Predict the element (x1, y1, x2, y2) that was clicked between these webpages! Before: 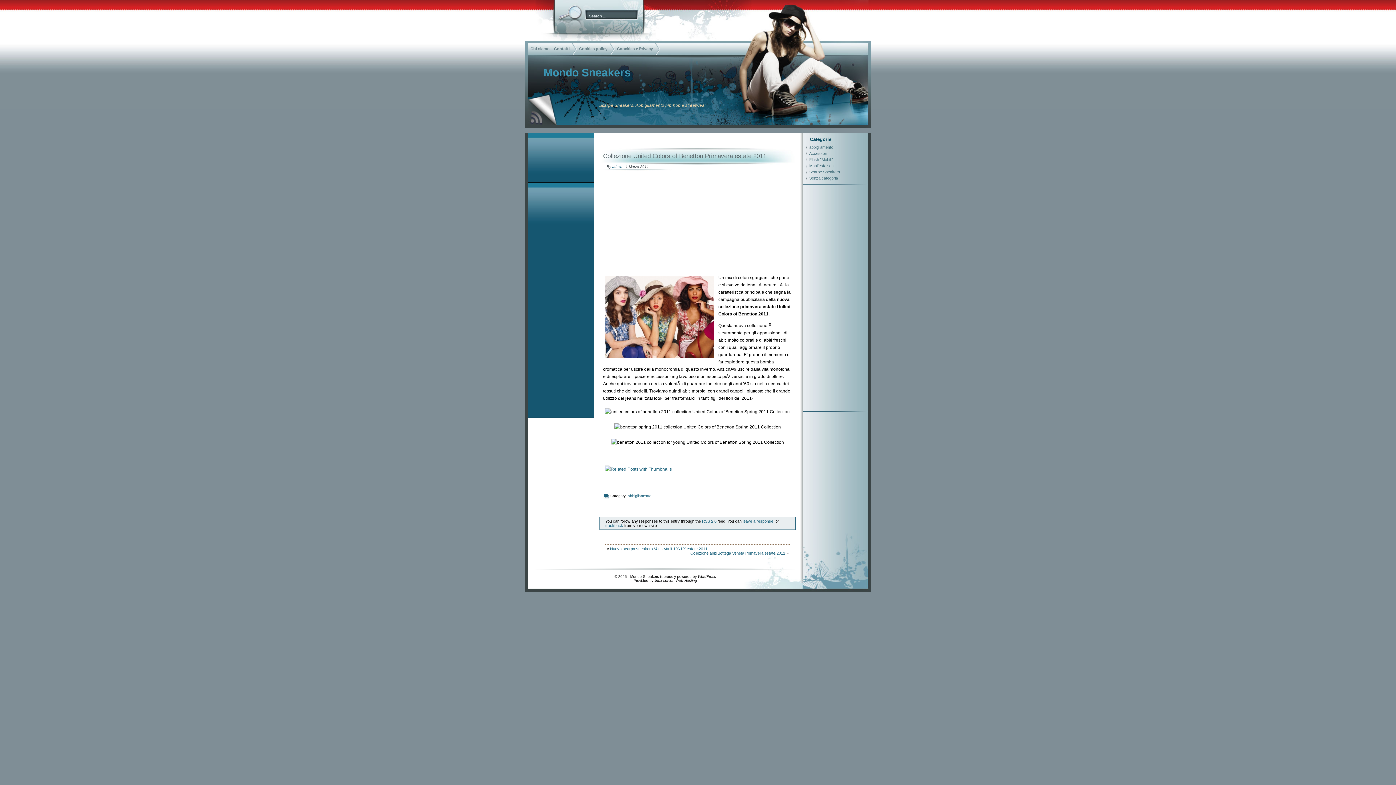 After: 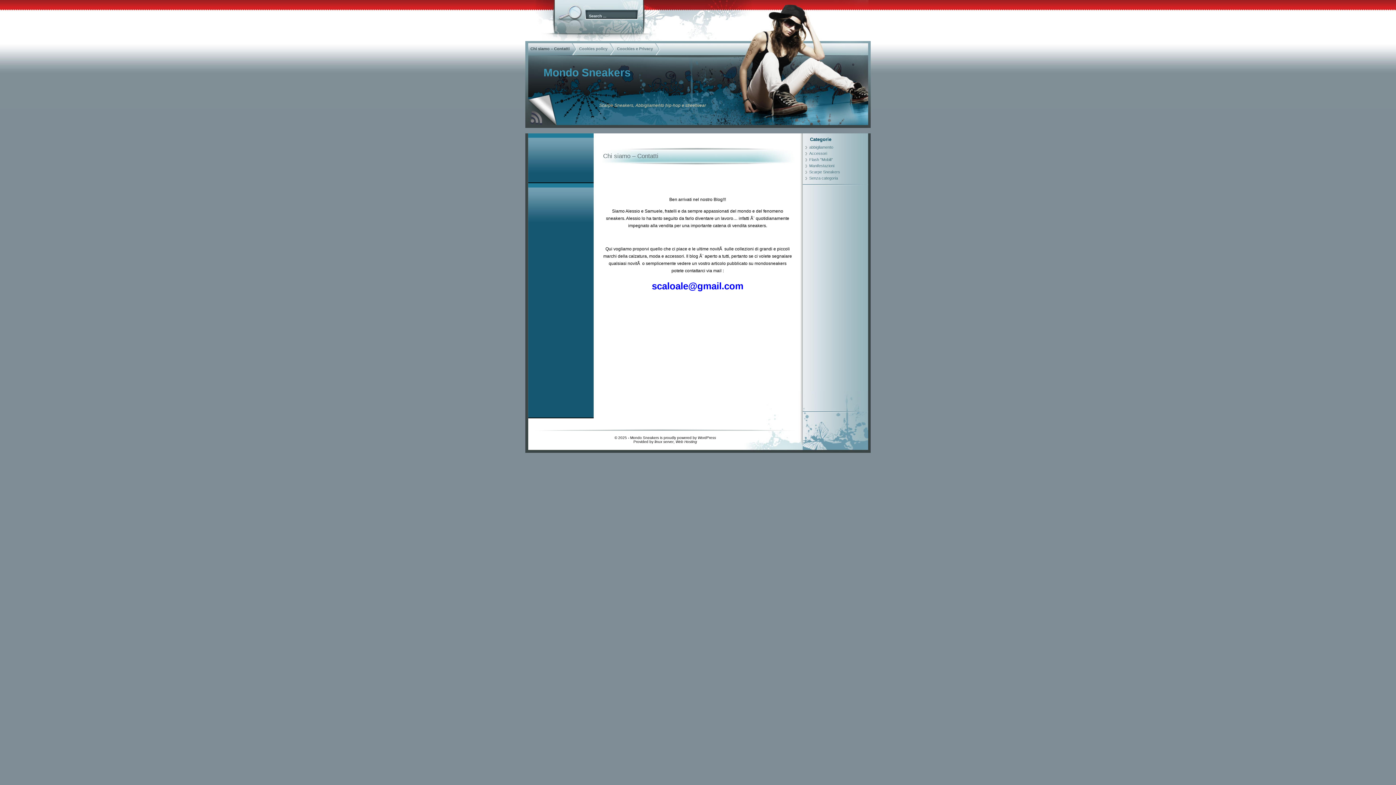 Action: label: Chi siamo – Contatti bbox: (523, 43, 577, 55)